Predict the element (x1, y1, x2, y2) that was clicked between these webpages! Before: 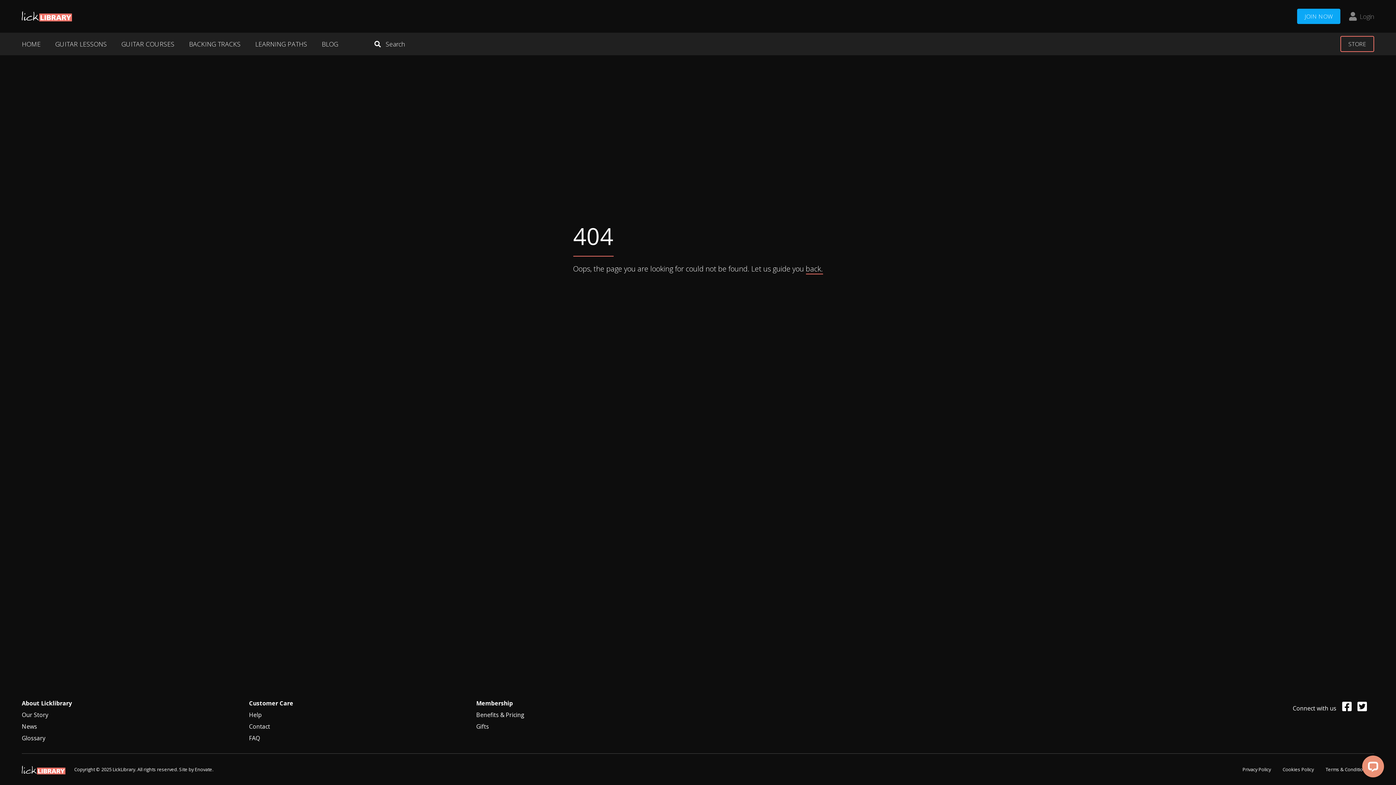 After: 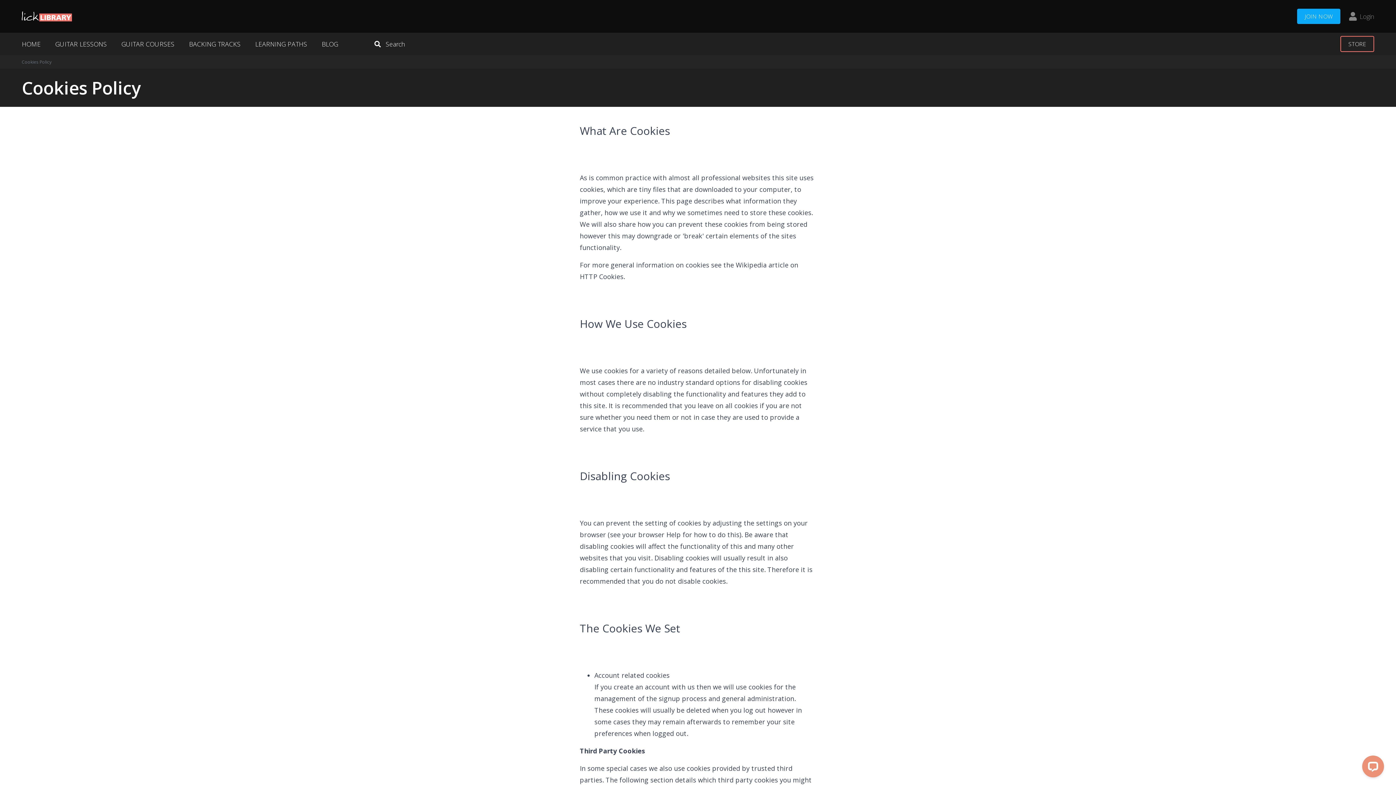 Action: label: Cookies Policy bbox: (1277, 762, 1320, 776)